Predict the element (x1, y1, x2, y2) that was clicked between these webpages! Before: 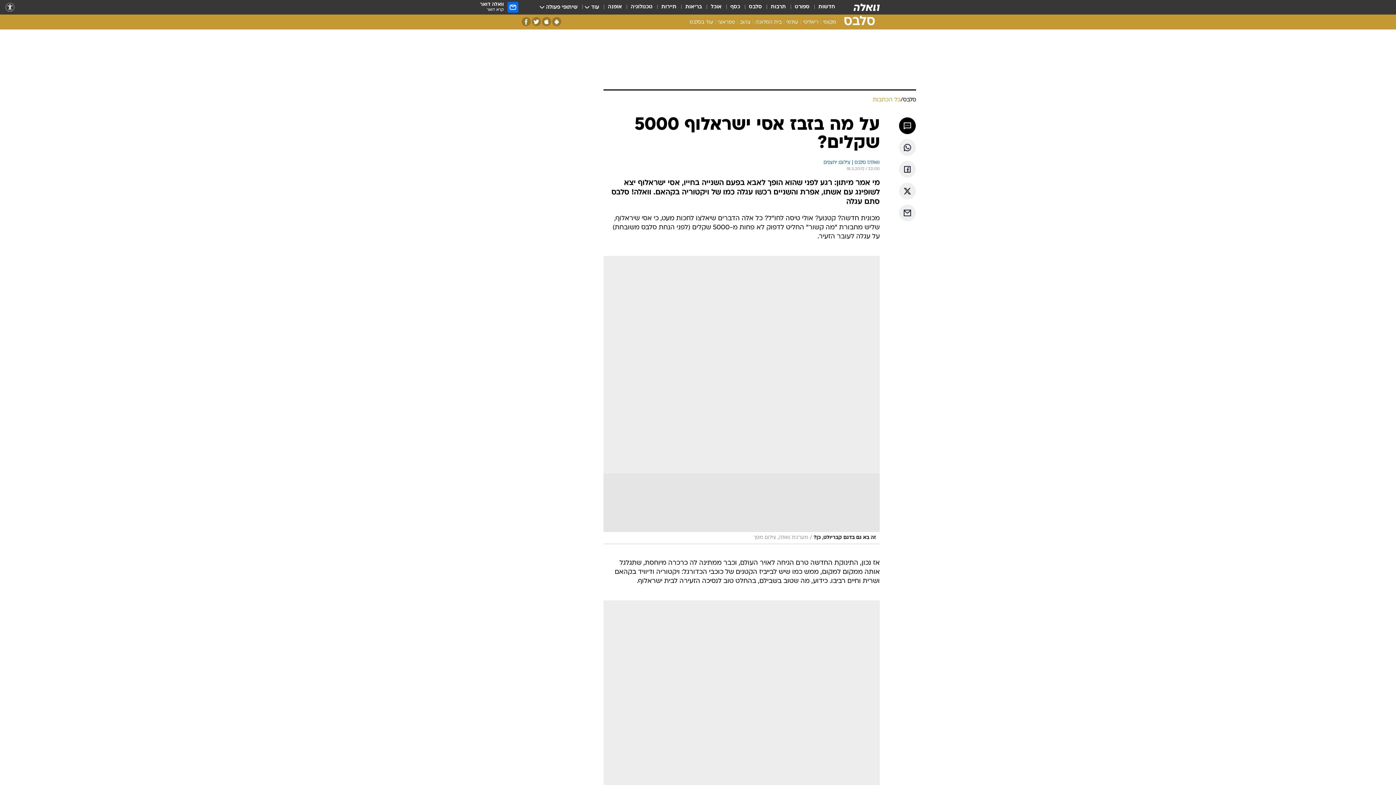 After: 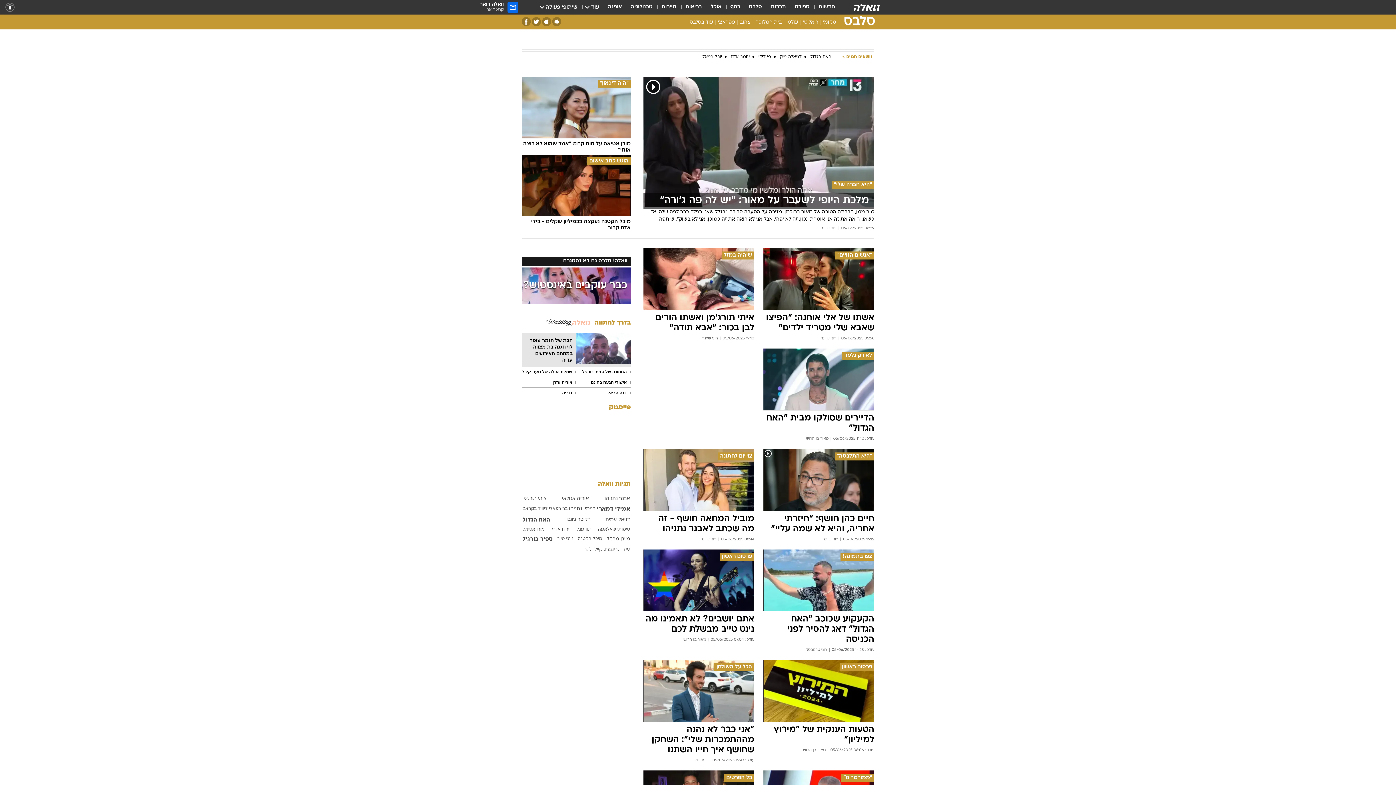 Action: label: סלבס bbox: (749, 3, 762, 11)